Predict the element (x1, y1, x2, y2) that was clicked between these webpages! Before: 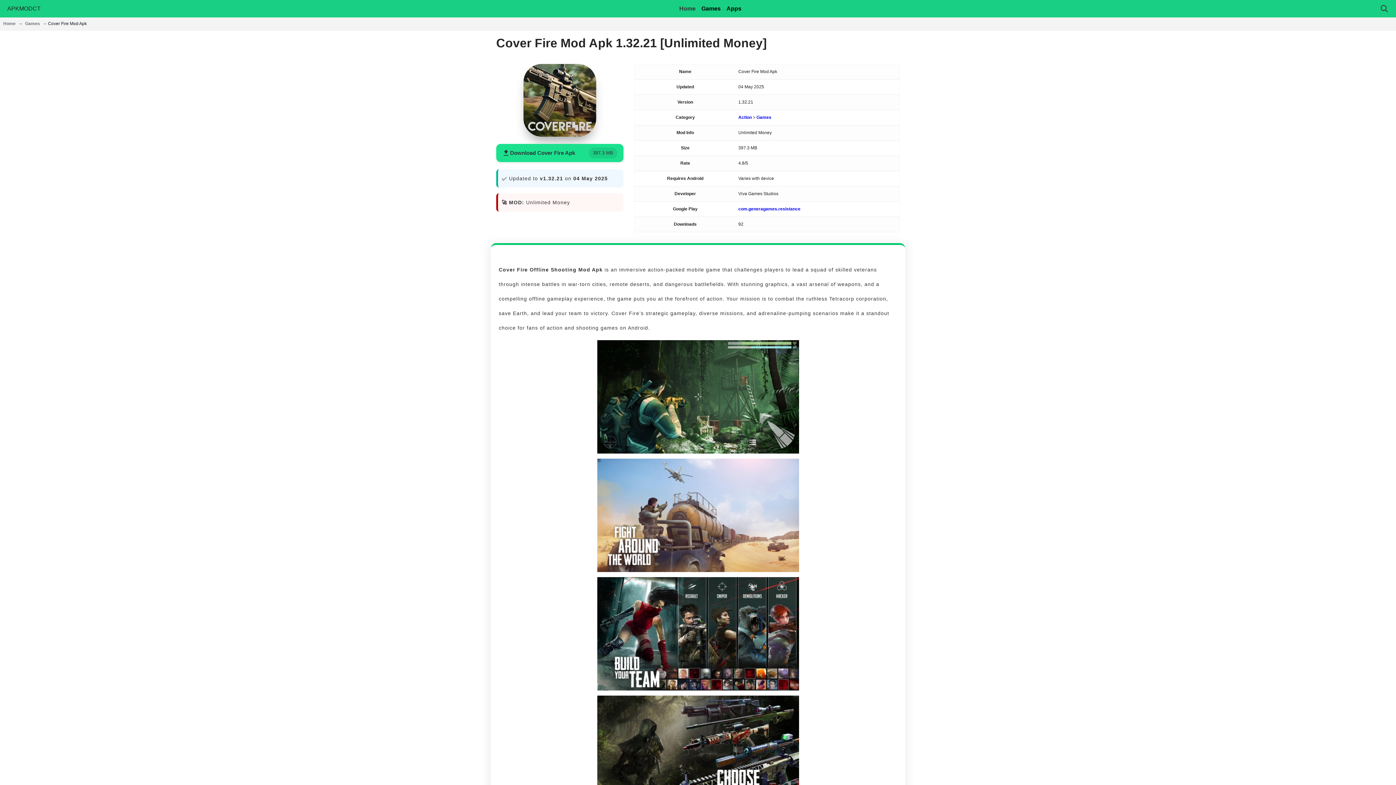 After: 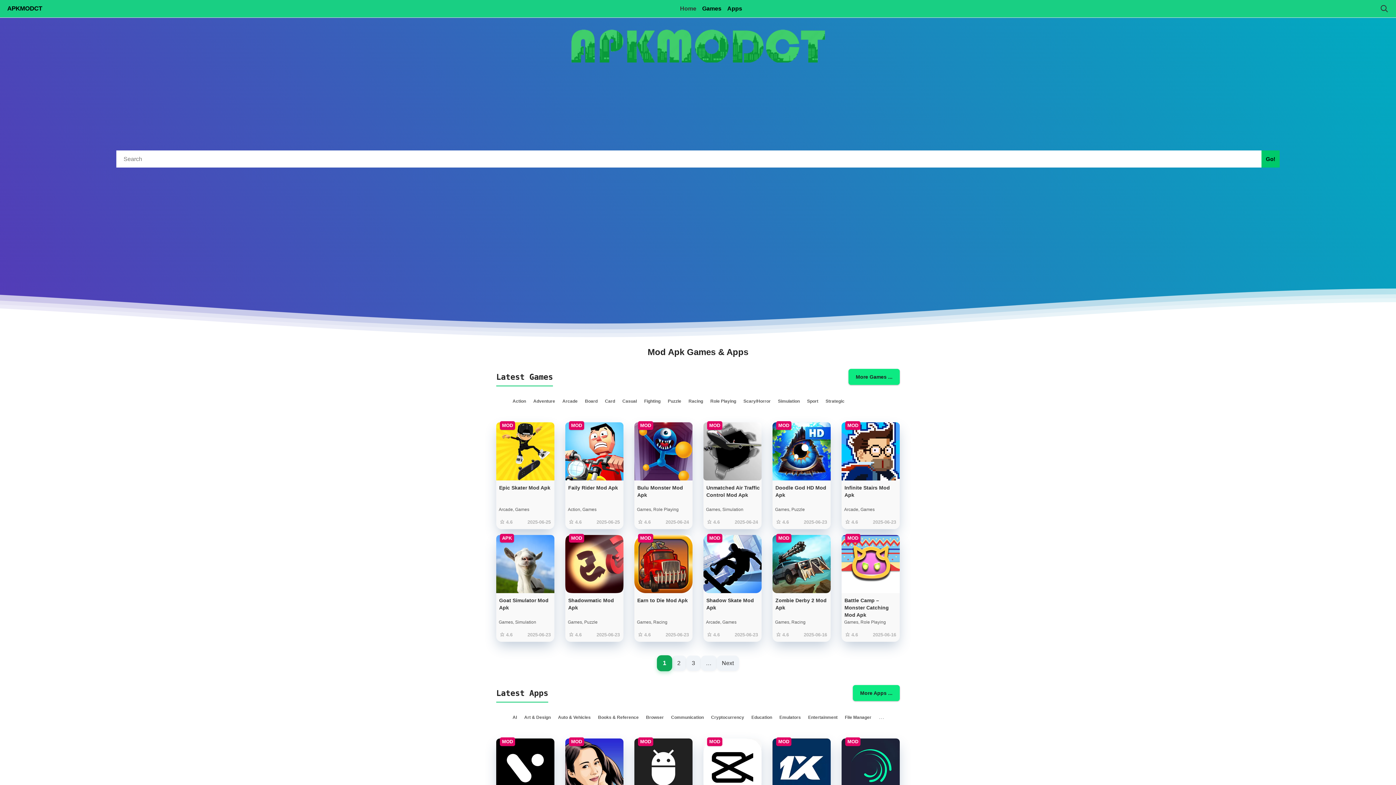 Action: label: Home bbox: (3, 21, 15, 26)